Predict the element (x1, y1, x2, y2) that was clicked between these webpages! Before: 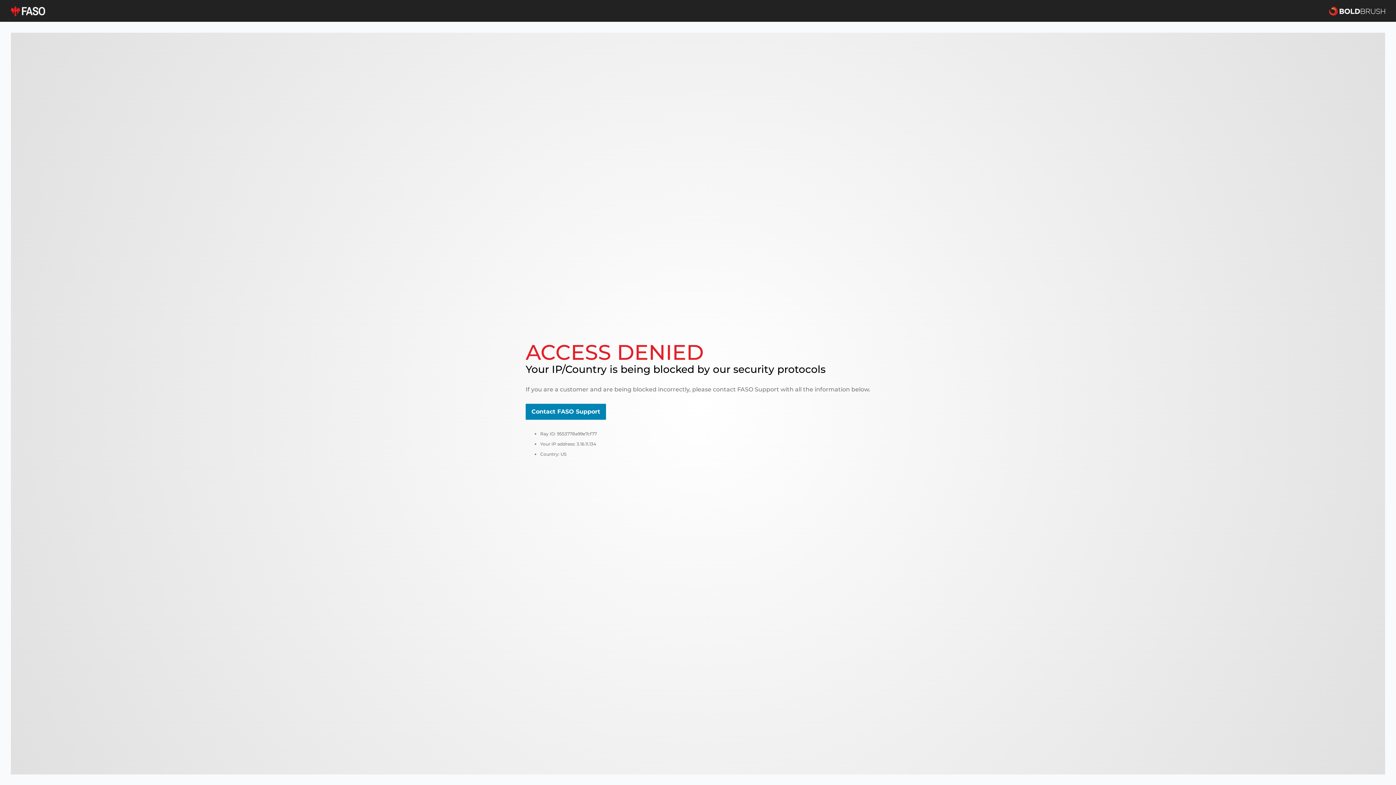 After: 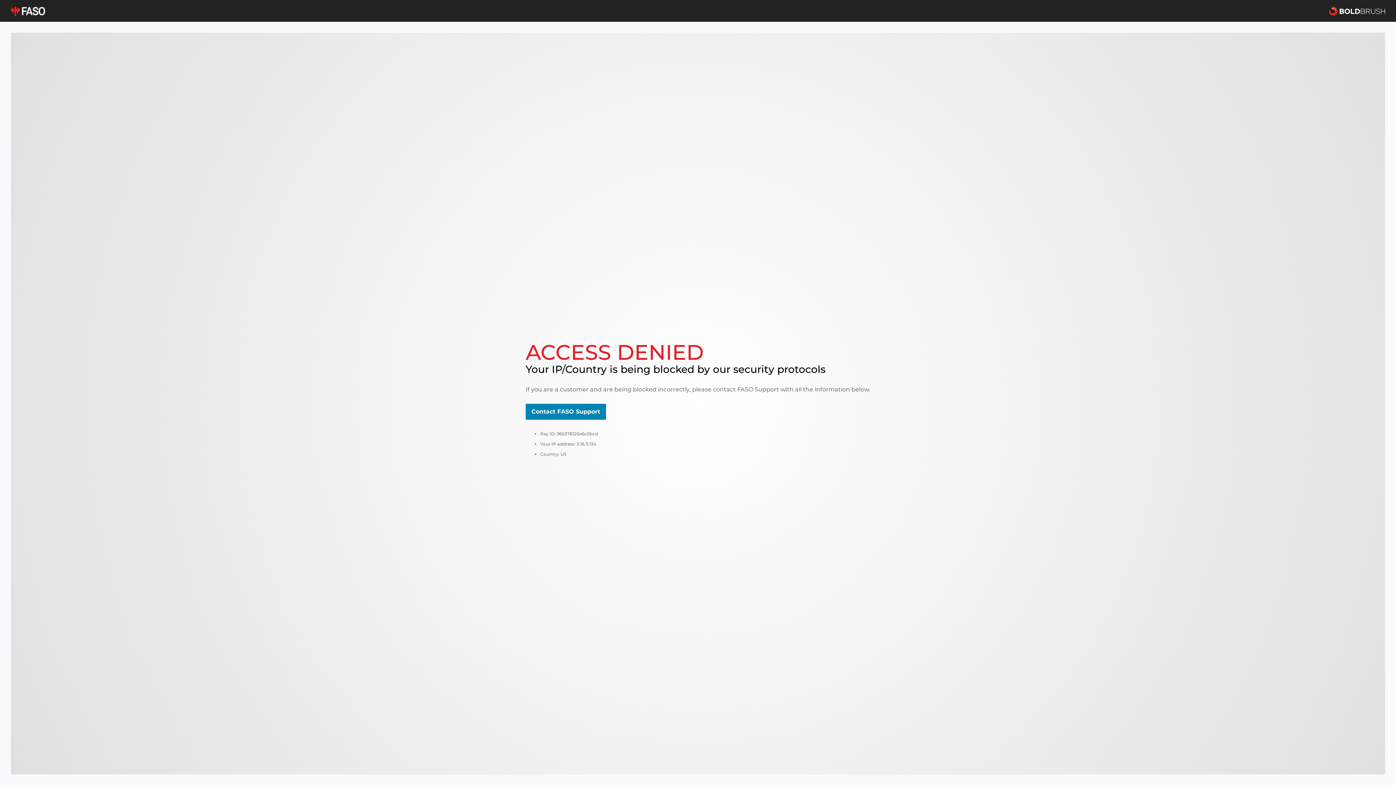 Action: bbox: (10, 5, 45, 16)